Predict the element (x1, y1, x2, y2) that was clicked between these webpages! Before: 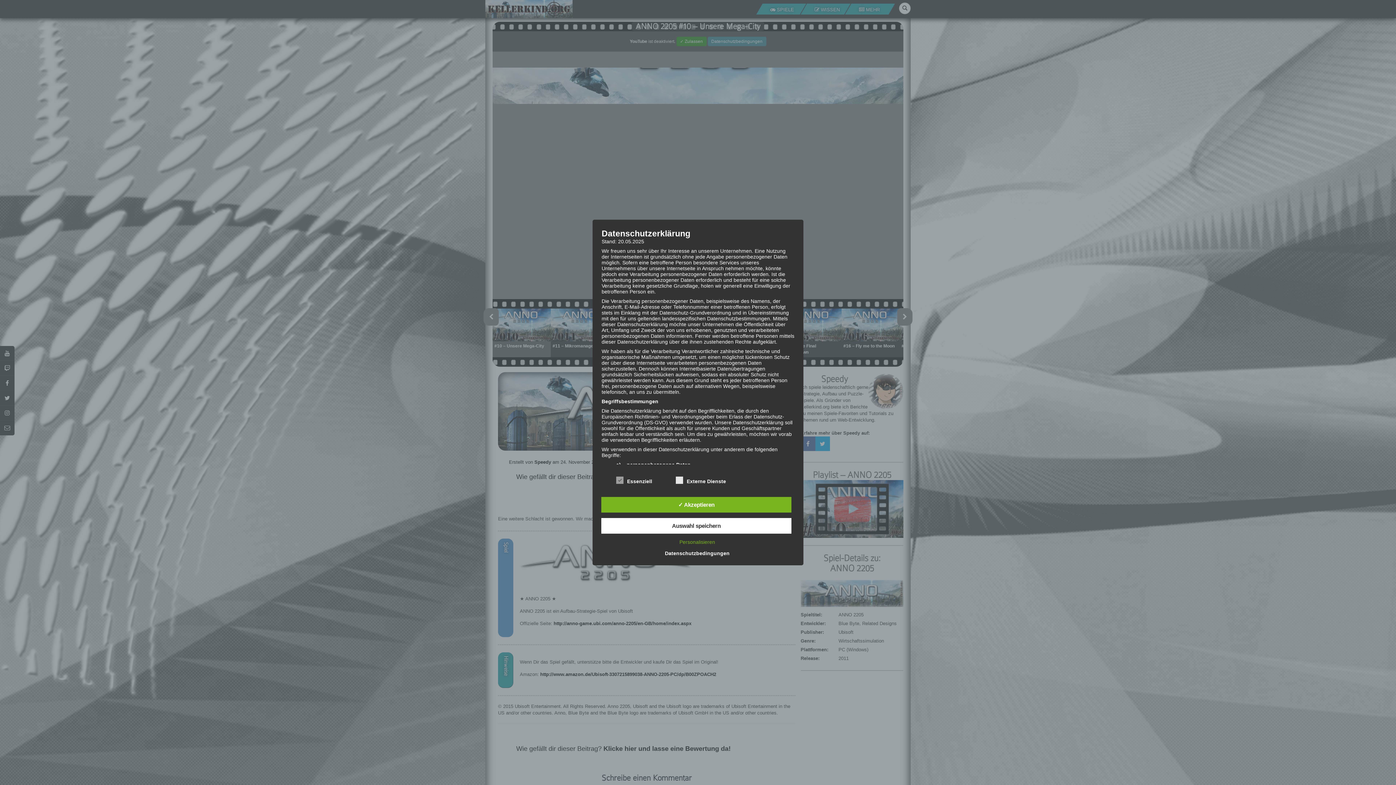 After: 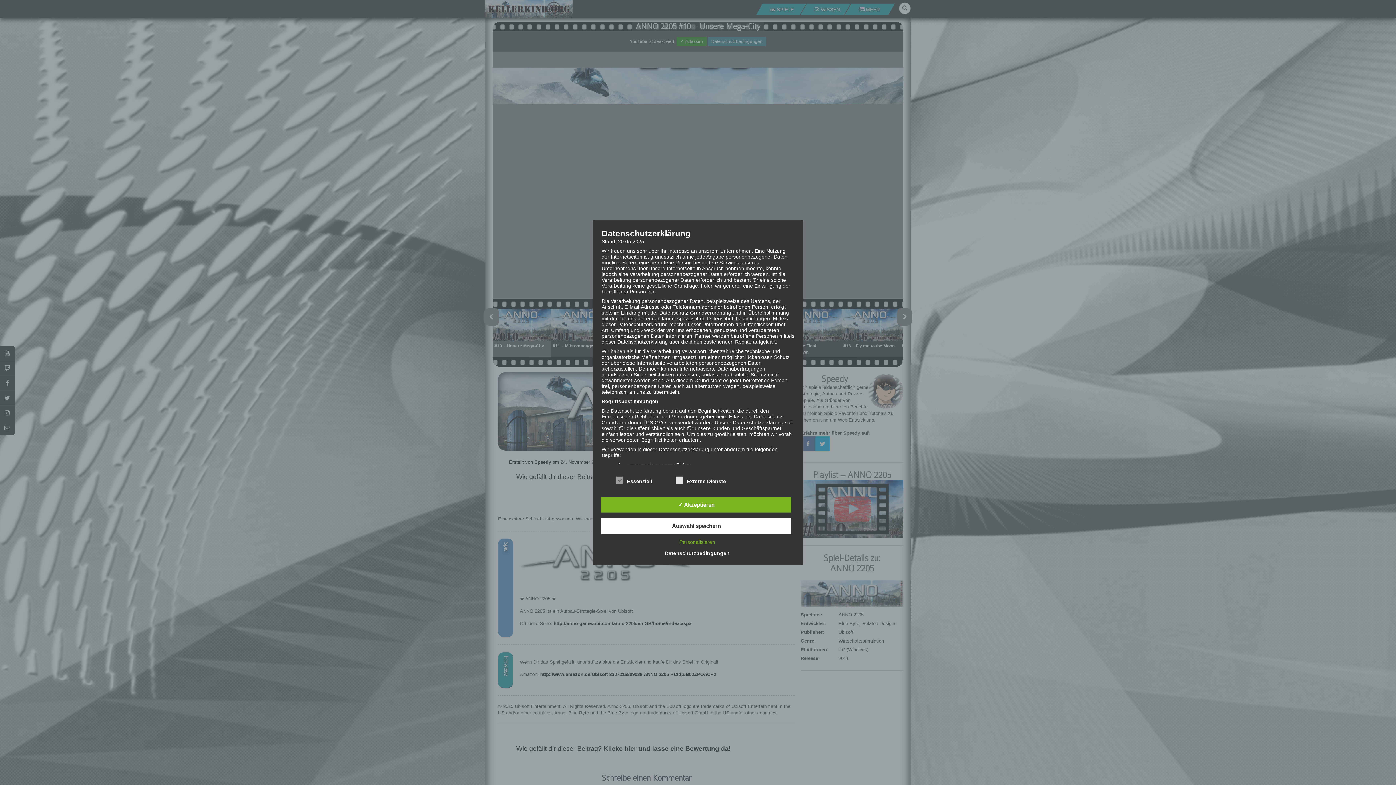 Action: bbox: (661, 550, 733, 556) label: Datenschutzbedingungen